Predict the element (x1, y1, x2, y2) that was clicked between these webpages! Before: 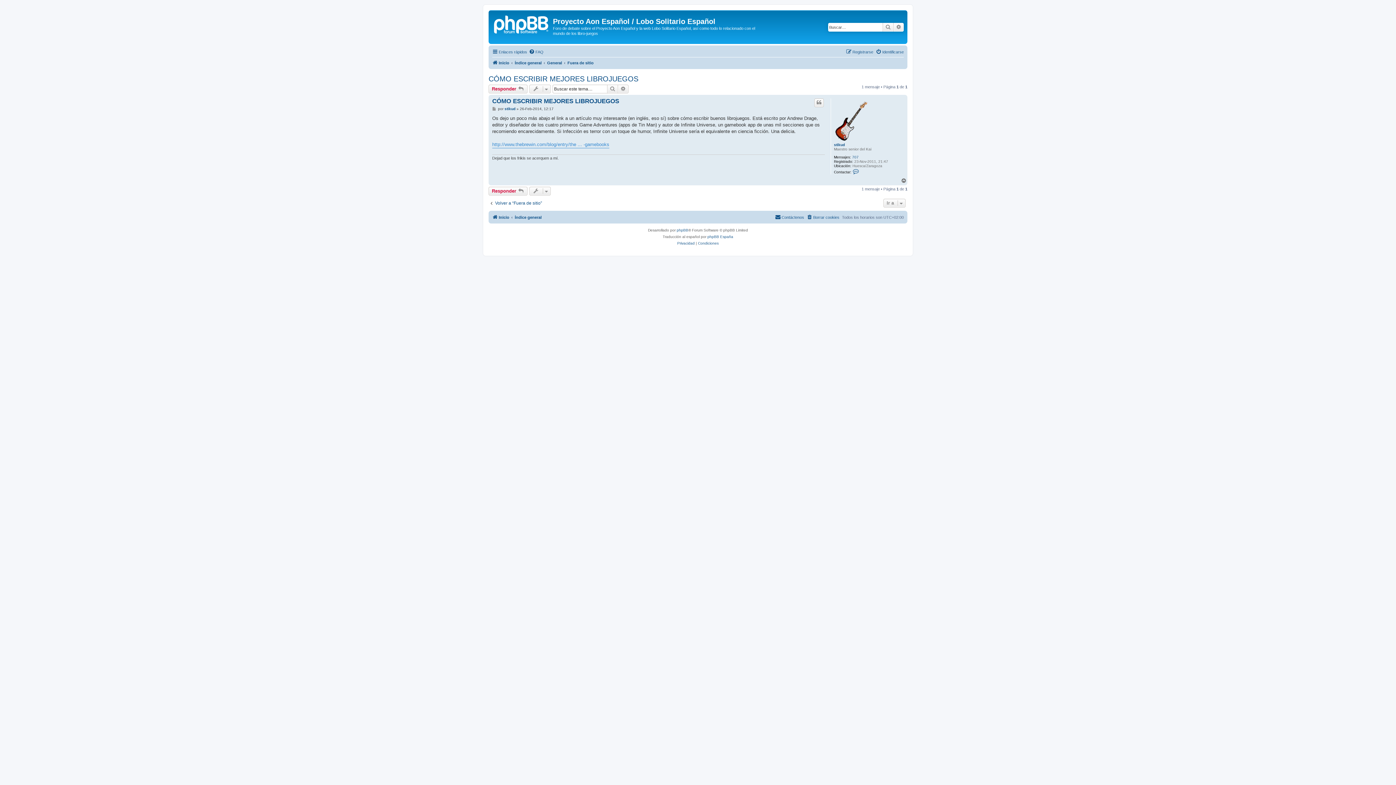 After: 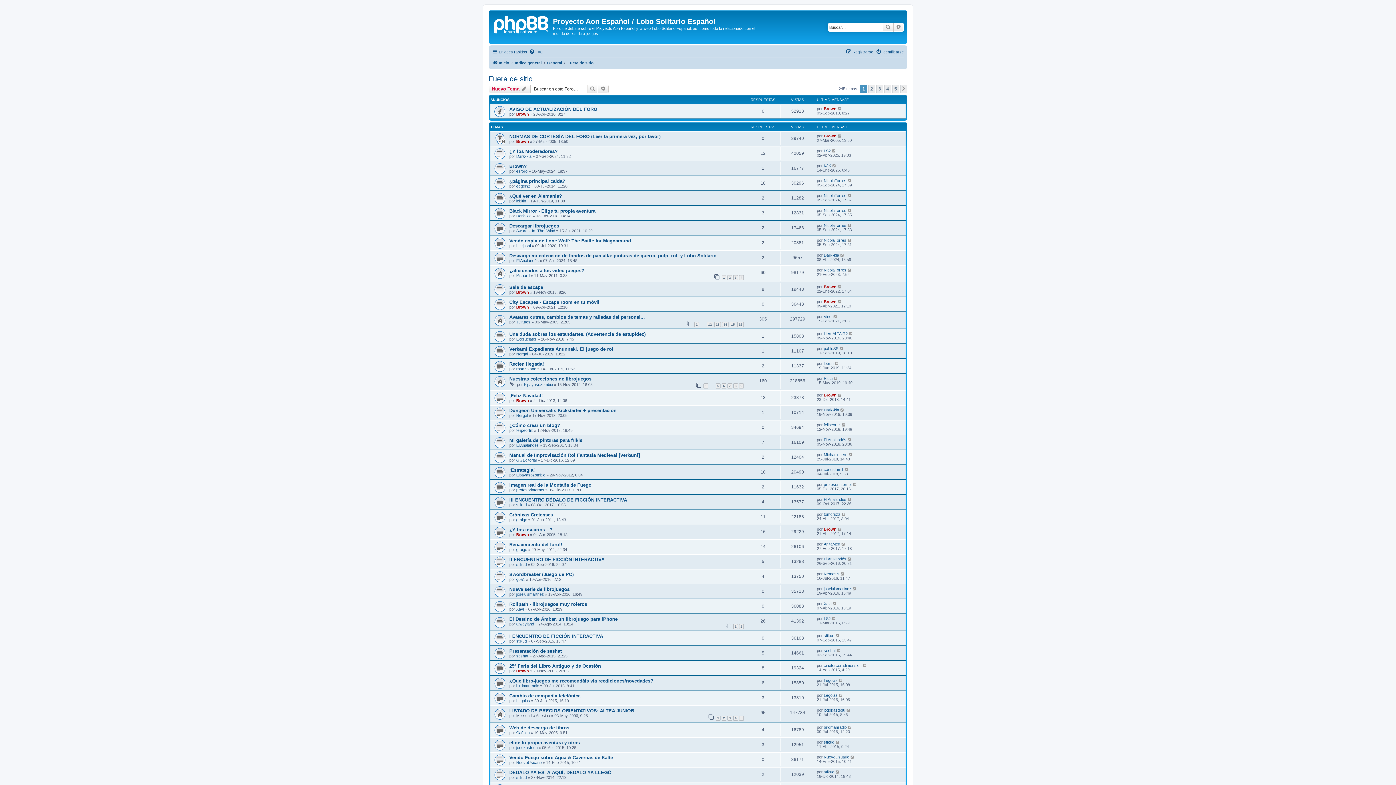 Action: bbox: (567, 58, 593, 67) label: Fuera de sitio